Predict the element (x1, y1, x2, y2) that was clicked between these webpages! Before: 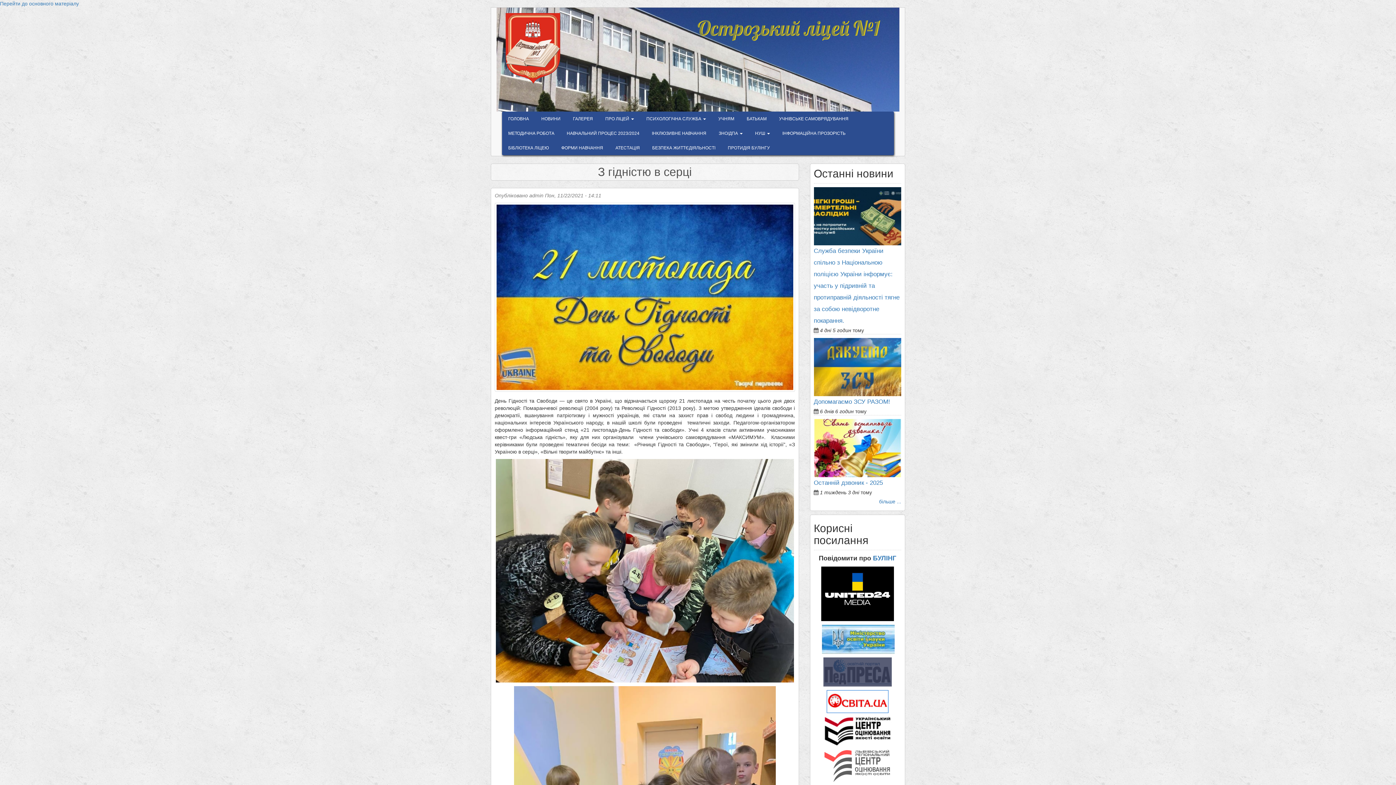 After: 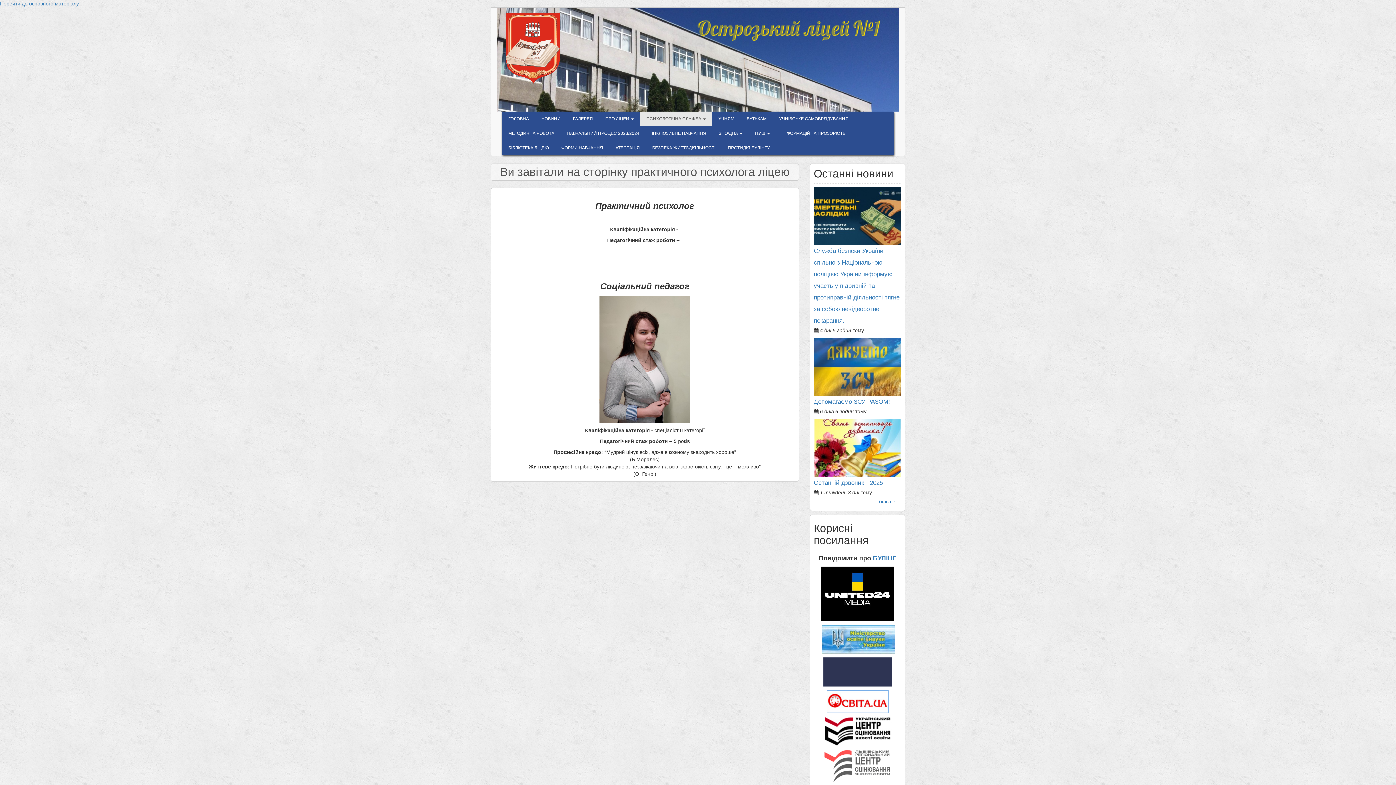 Action: bbox: (640, 111, 712, 126) label: ПСИХОЛОГІЧНА СЛУЖБА 